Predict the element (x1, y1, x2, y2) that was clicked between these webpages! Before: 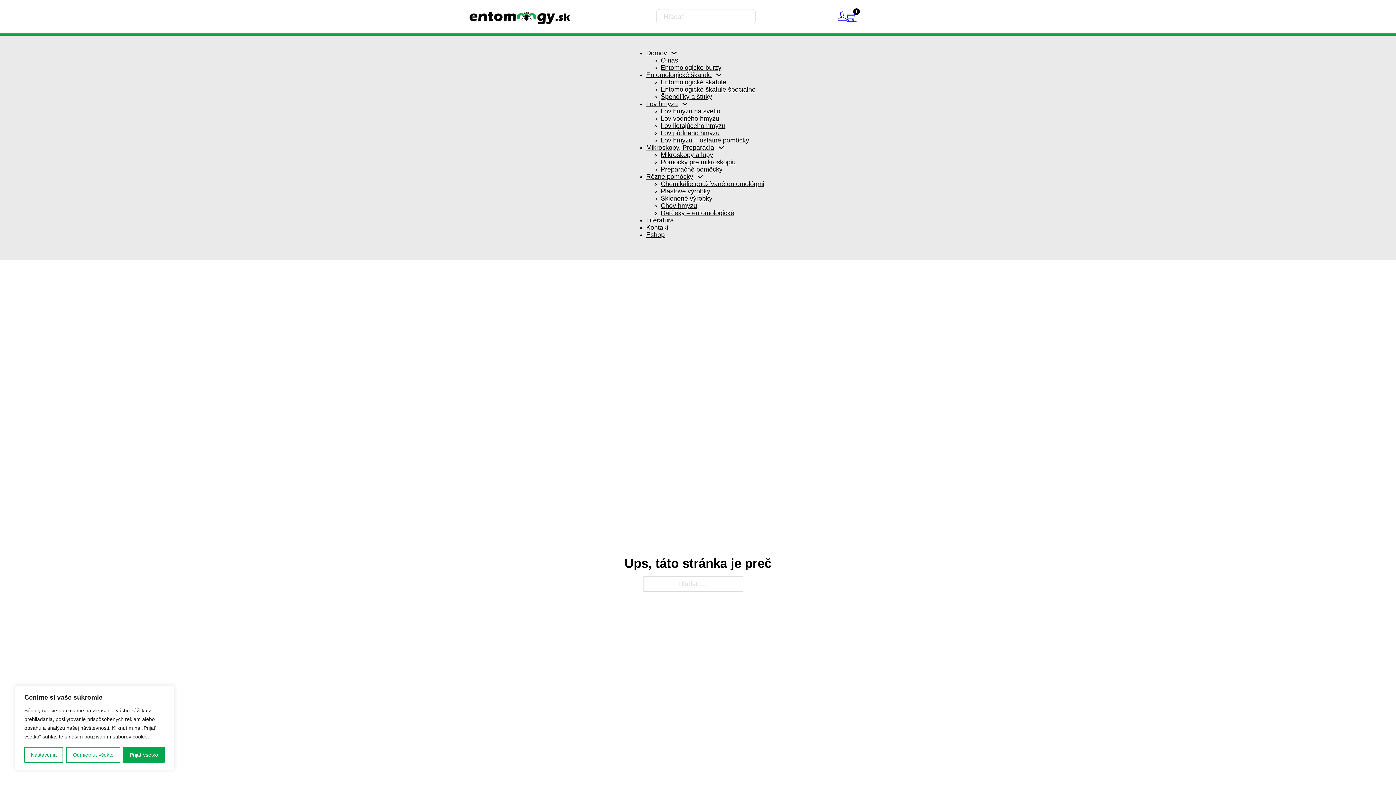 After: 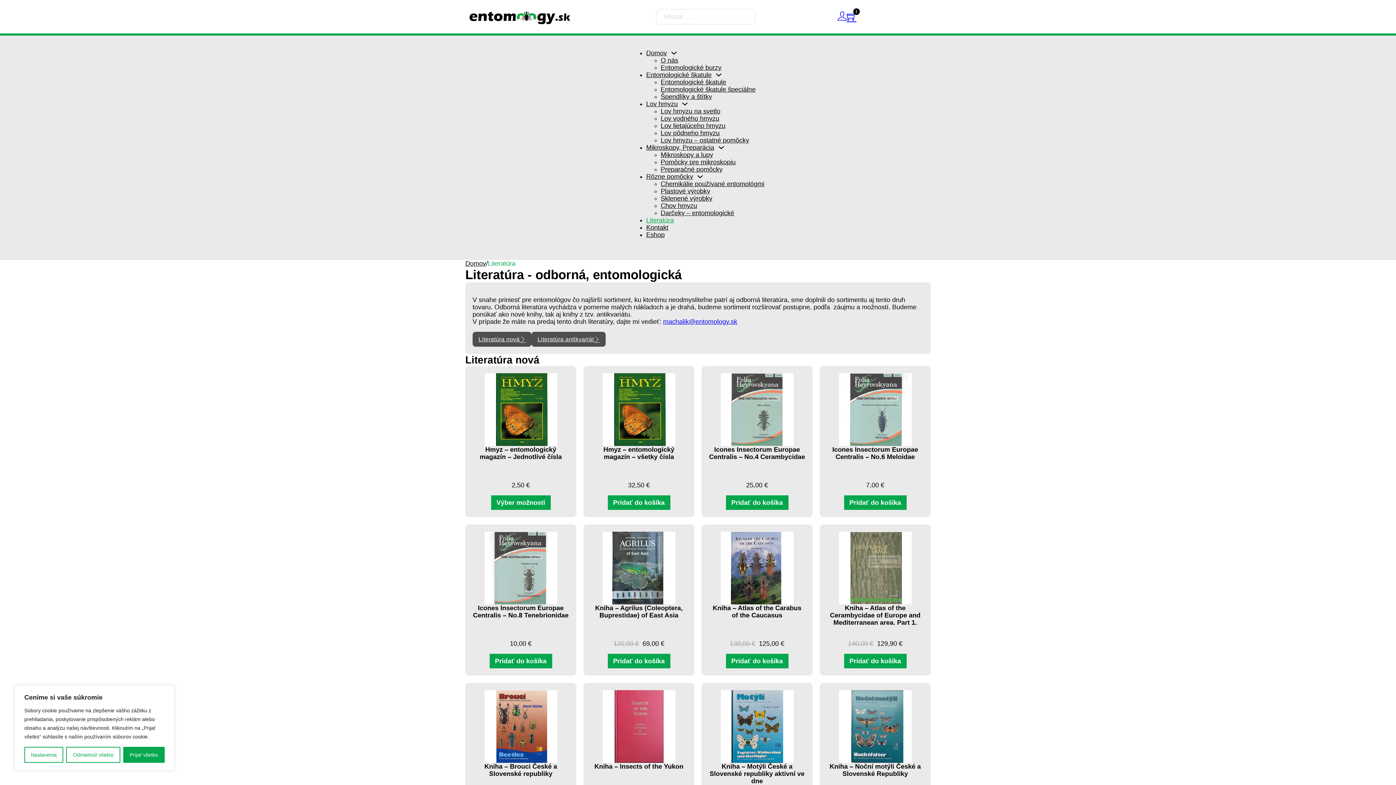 Action: bbox: (646, 216, 674, 223) label: Literatúra